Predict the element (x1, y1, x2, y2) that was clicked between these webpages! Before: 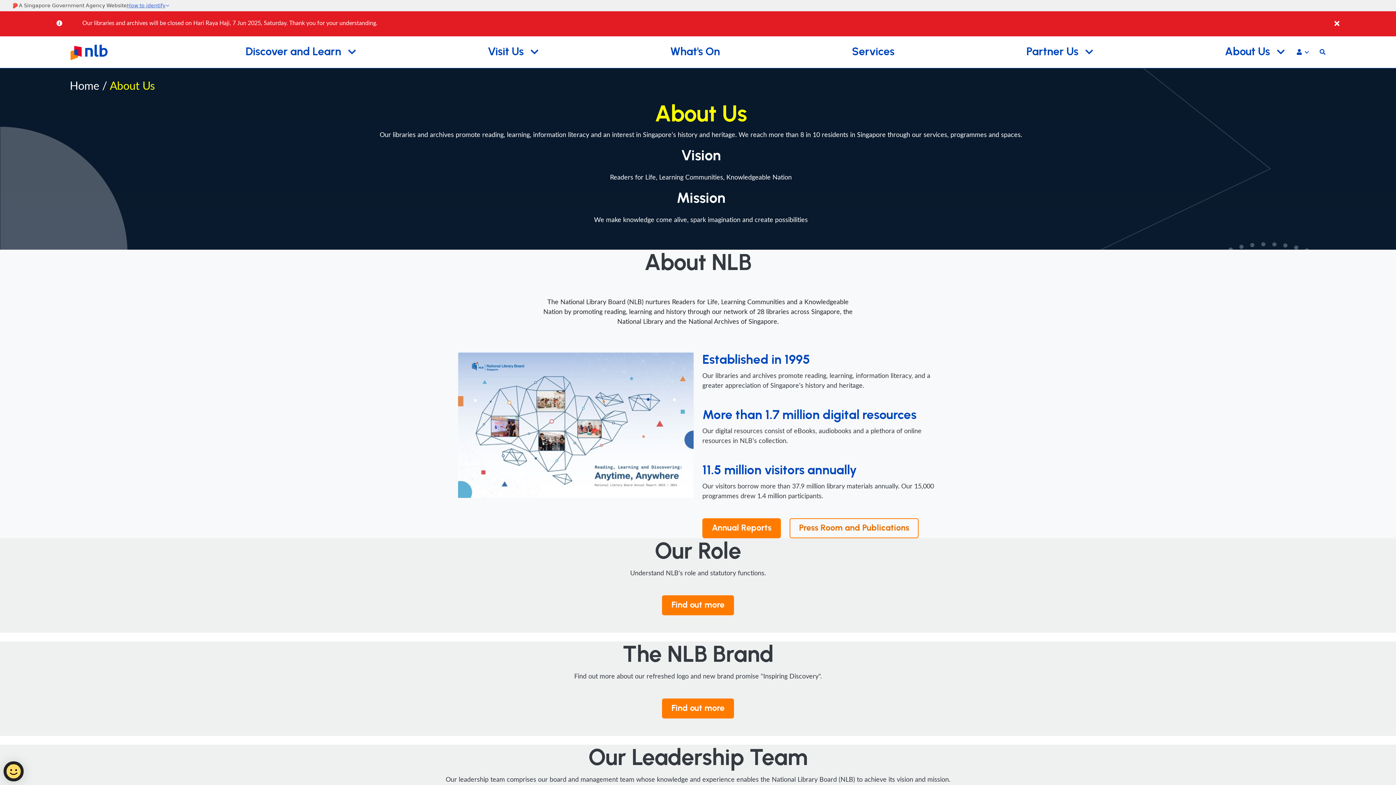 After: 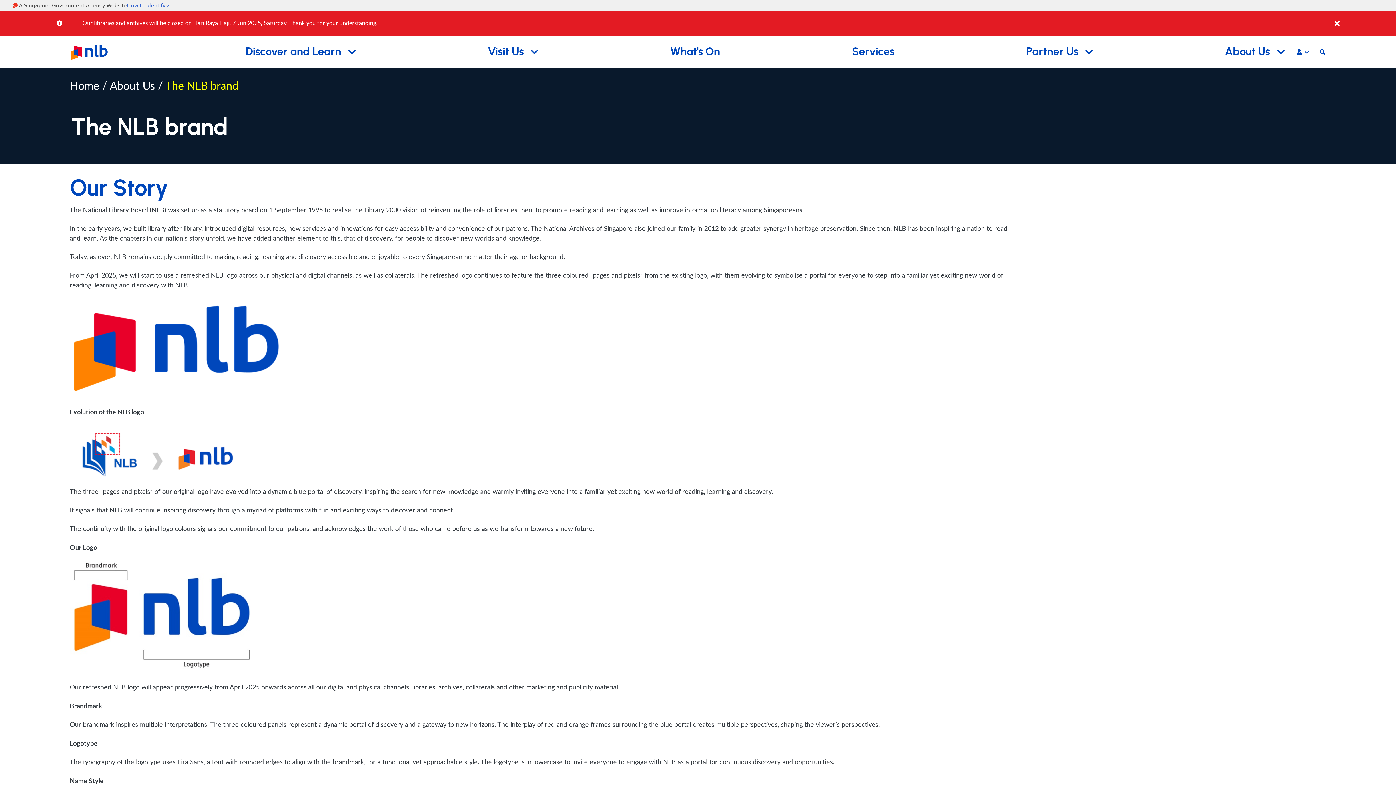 Action: bbox: (662, 698, 734, 718) label: Find out more